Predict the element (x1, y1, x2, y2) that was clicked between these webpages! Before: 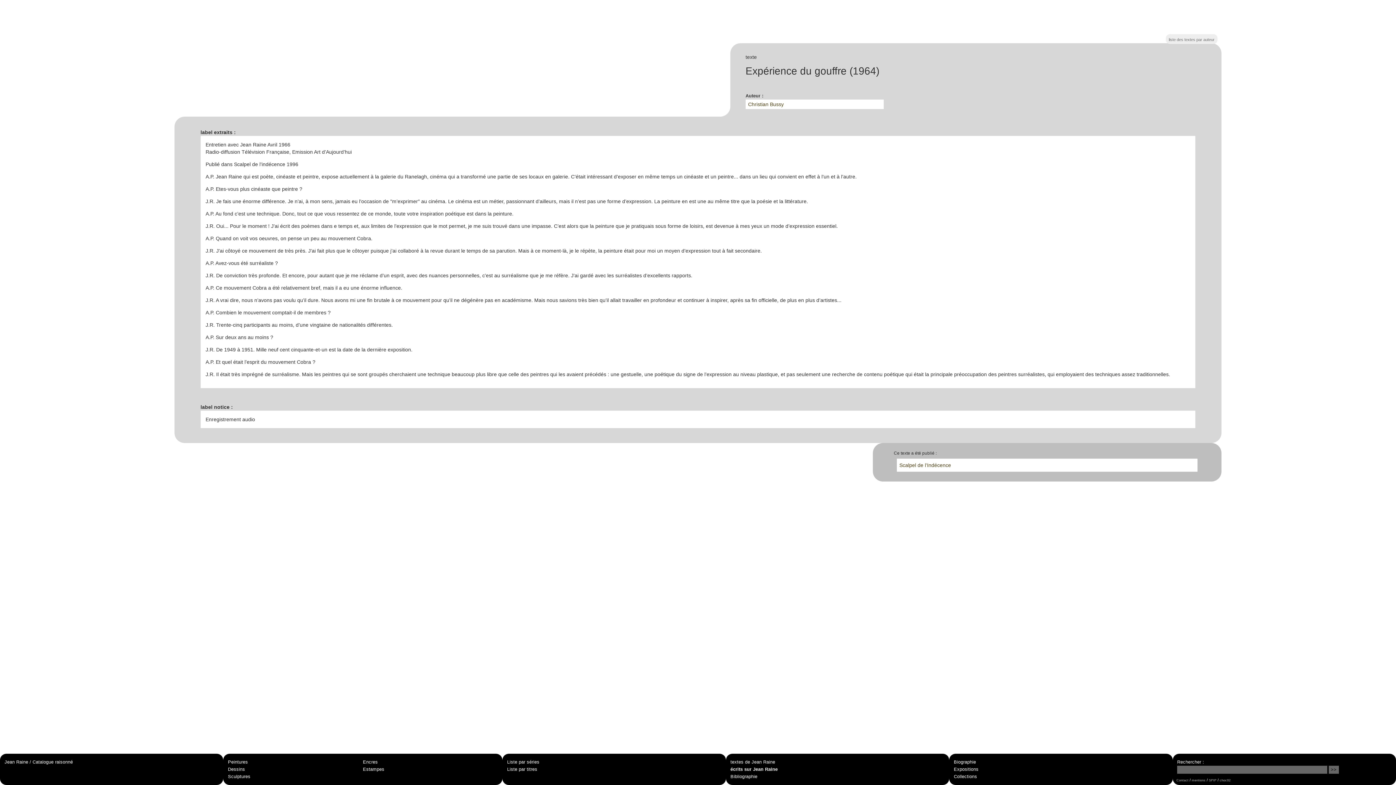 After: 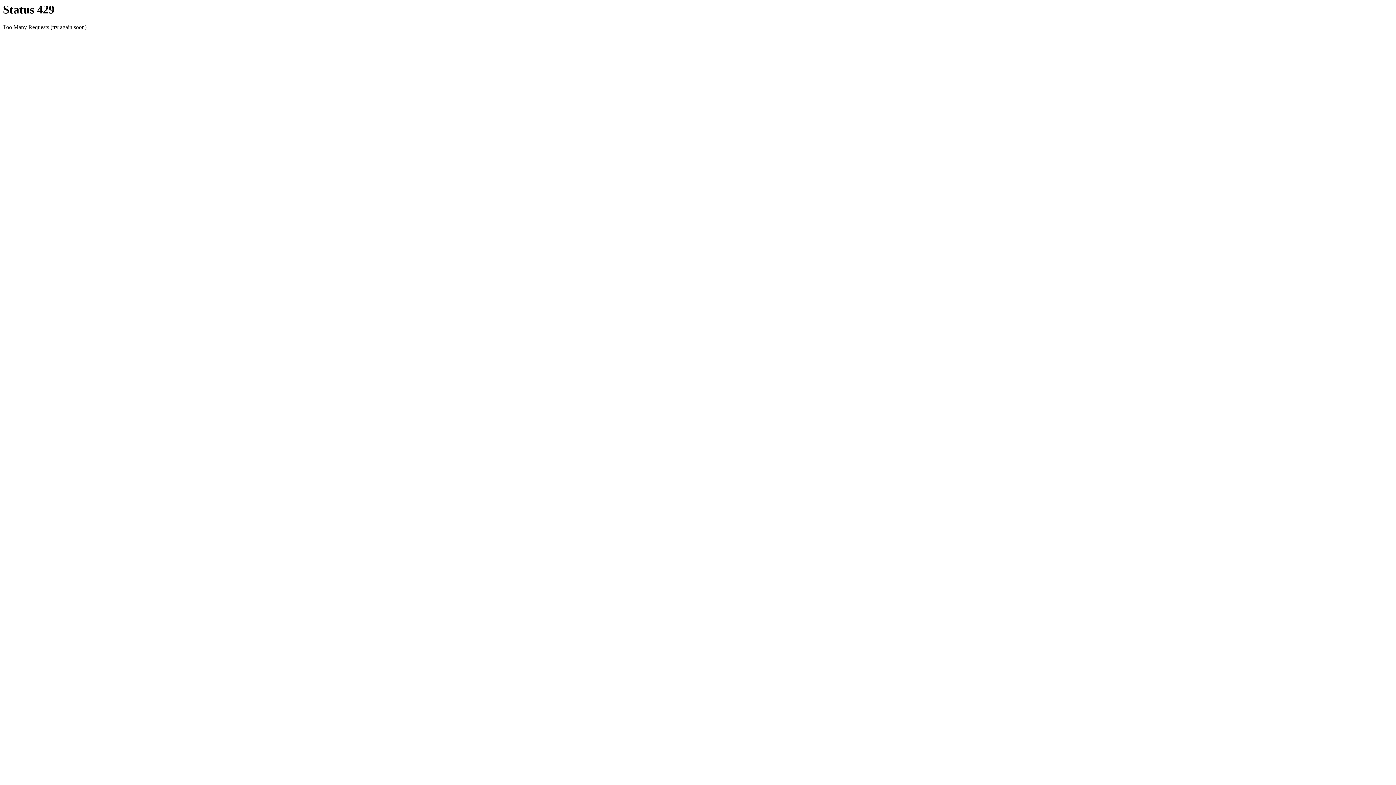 Action: label: textes de Jean Raine bbox: (730, 759, 775, 764)